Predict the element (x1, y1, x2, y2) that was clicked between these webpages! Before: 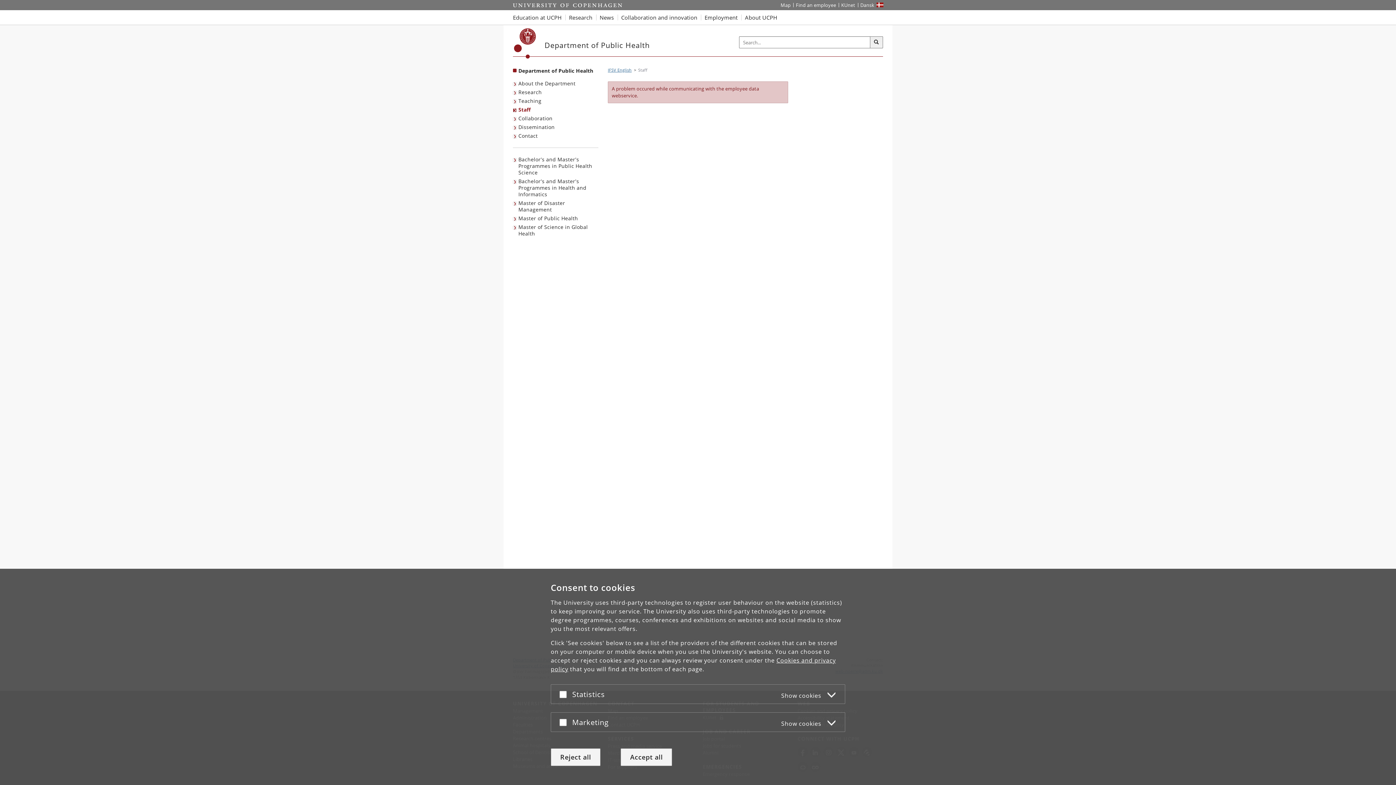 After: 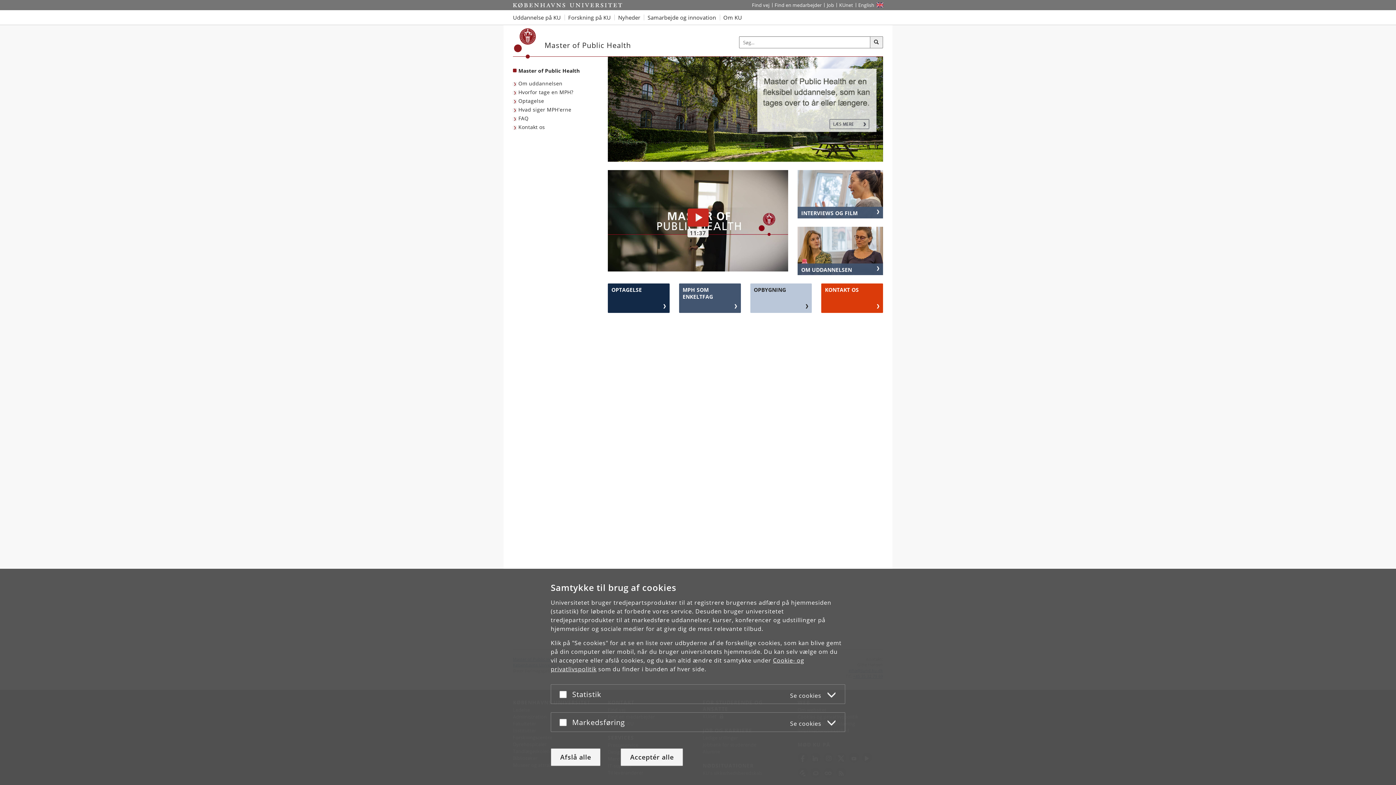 Action: bbox: (513, 214, 579, 222) label: Master of Public Health